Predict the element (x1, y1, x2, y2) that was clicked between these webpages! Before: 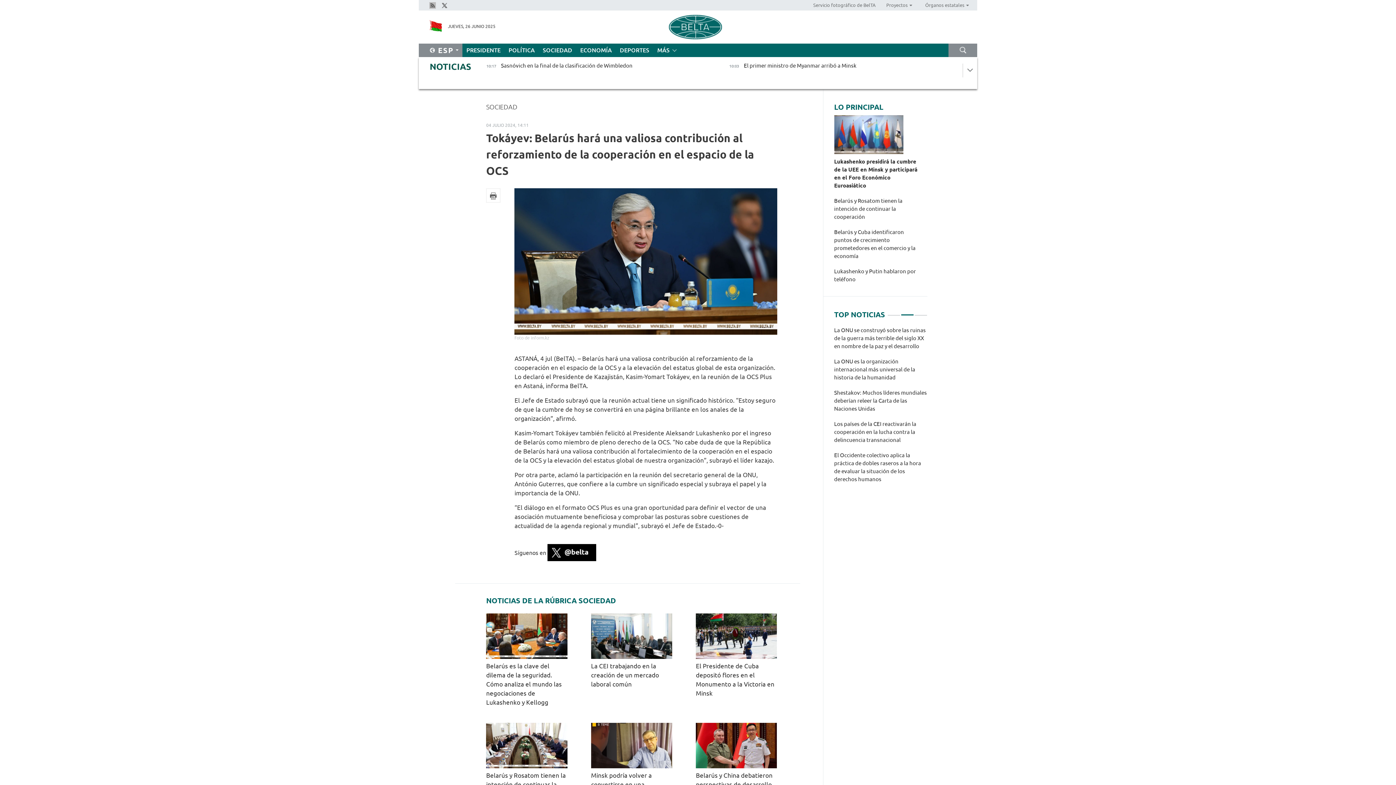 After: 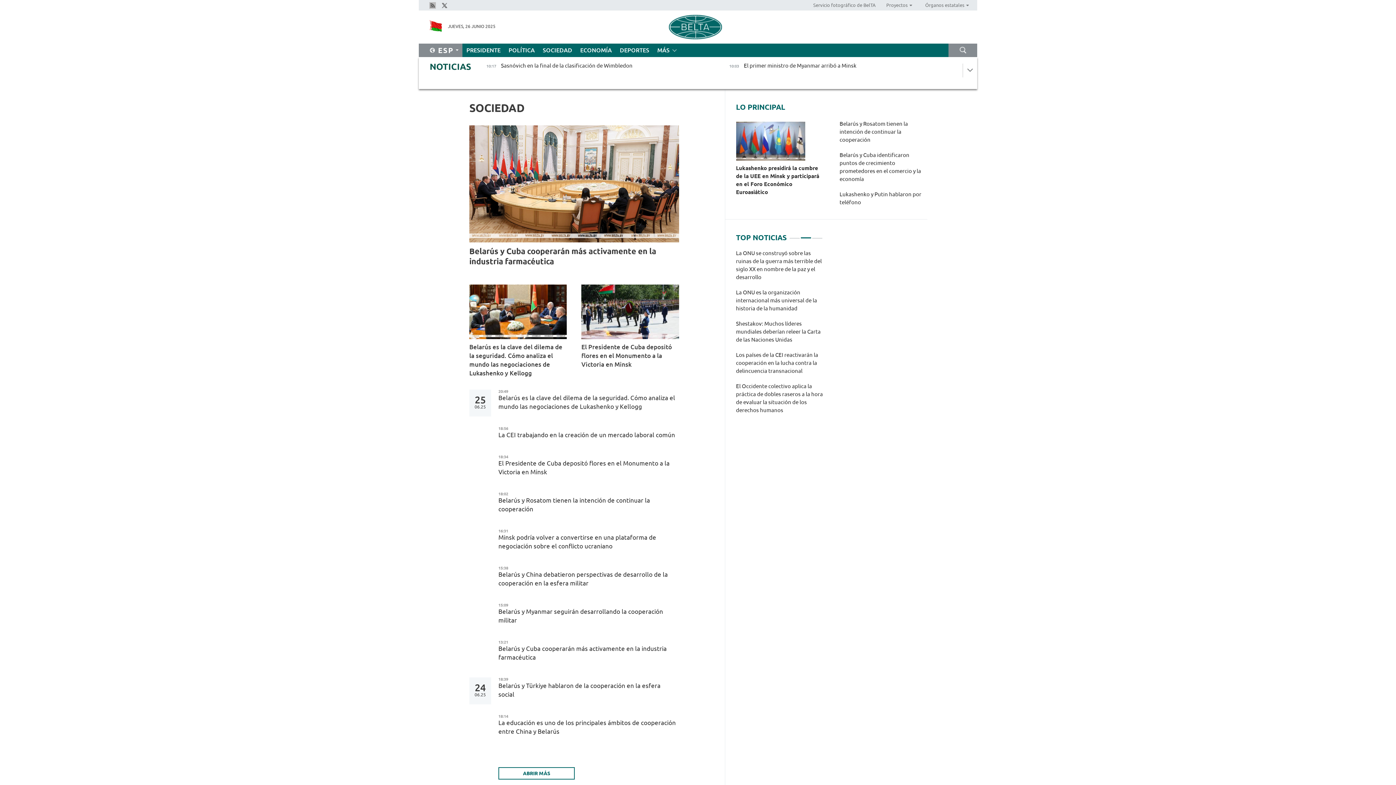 Action: label: SOCIEDAD bbox: (538, 43, 576, 57)